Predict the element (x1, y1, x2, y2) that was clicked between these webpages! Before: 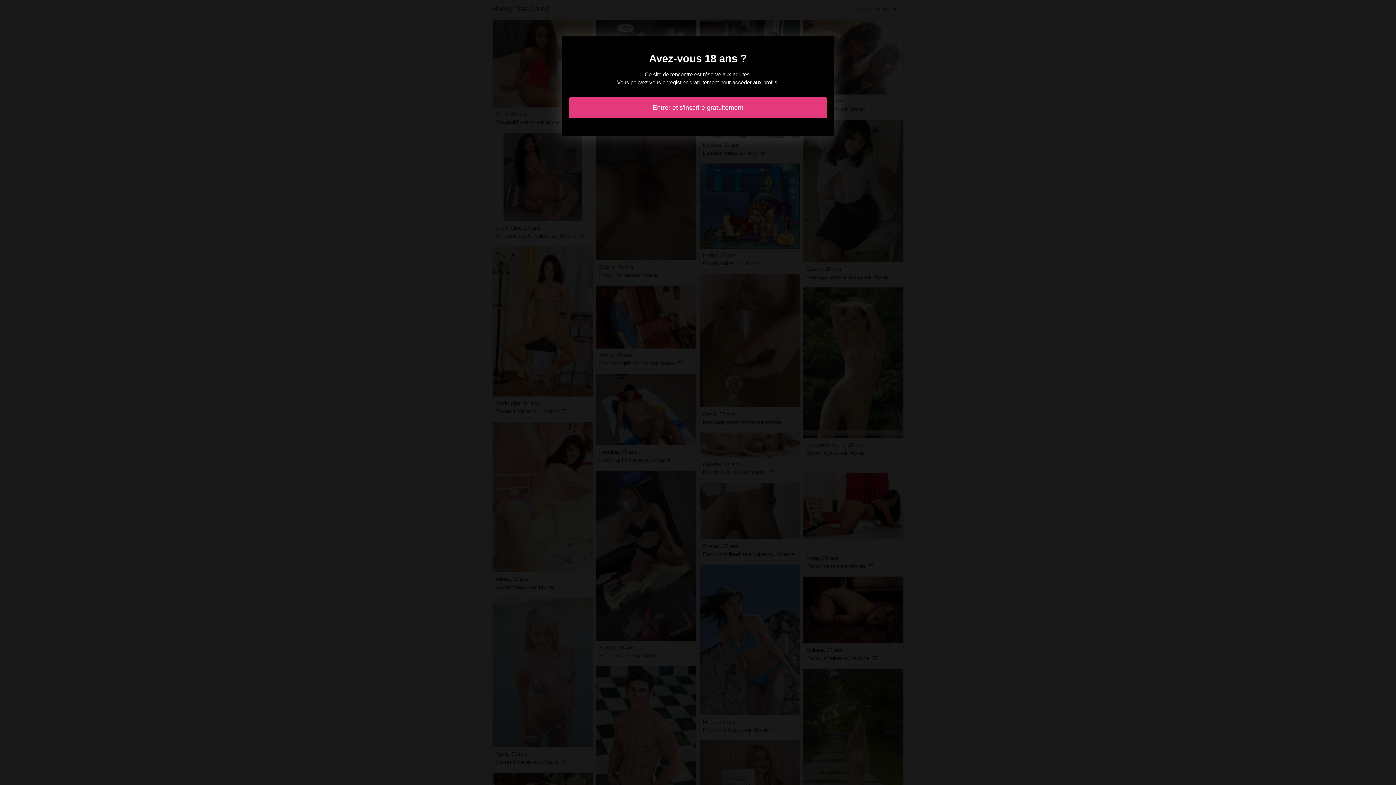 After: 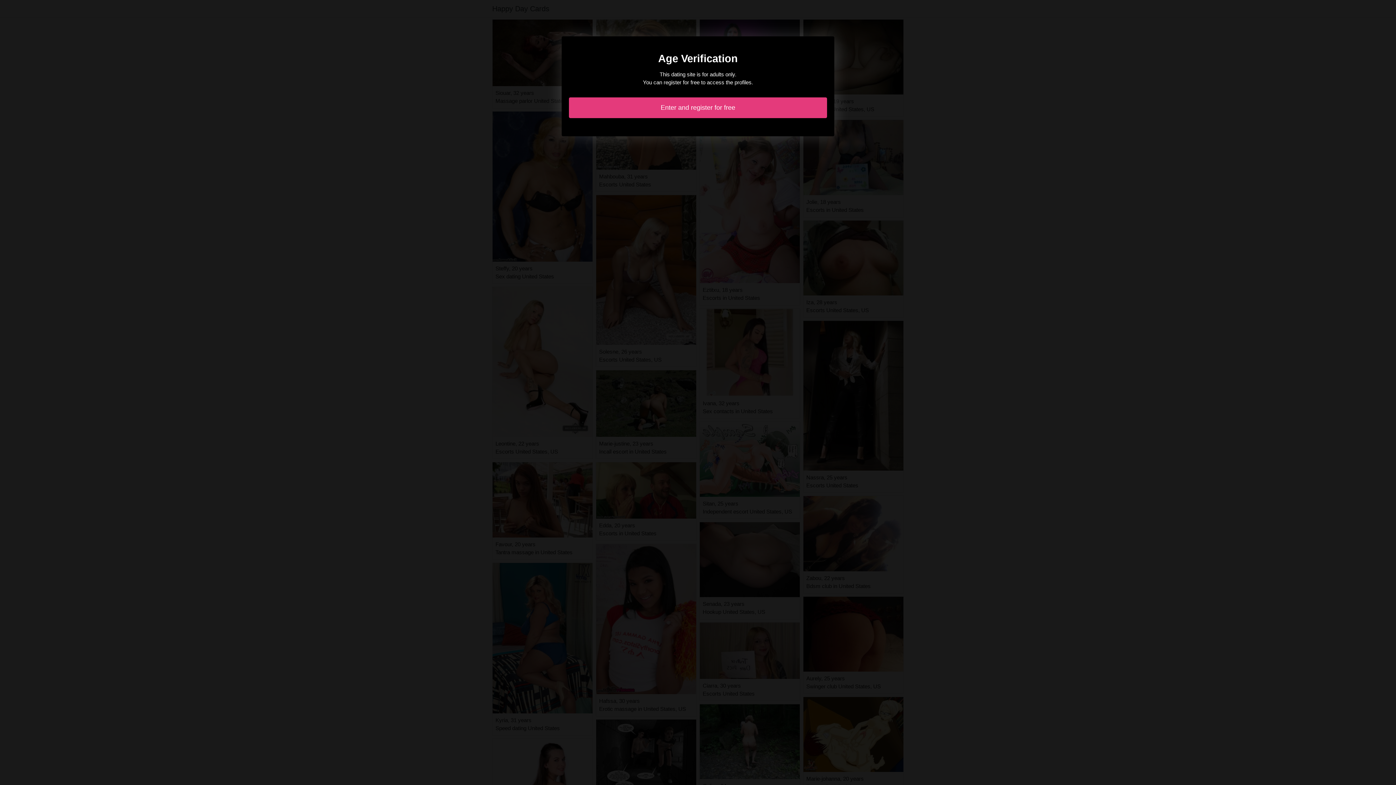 Action: label: Entrer et s'inscrire gratuitement bbox: (569, 97, 827, 118)